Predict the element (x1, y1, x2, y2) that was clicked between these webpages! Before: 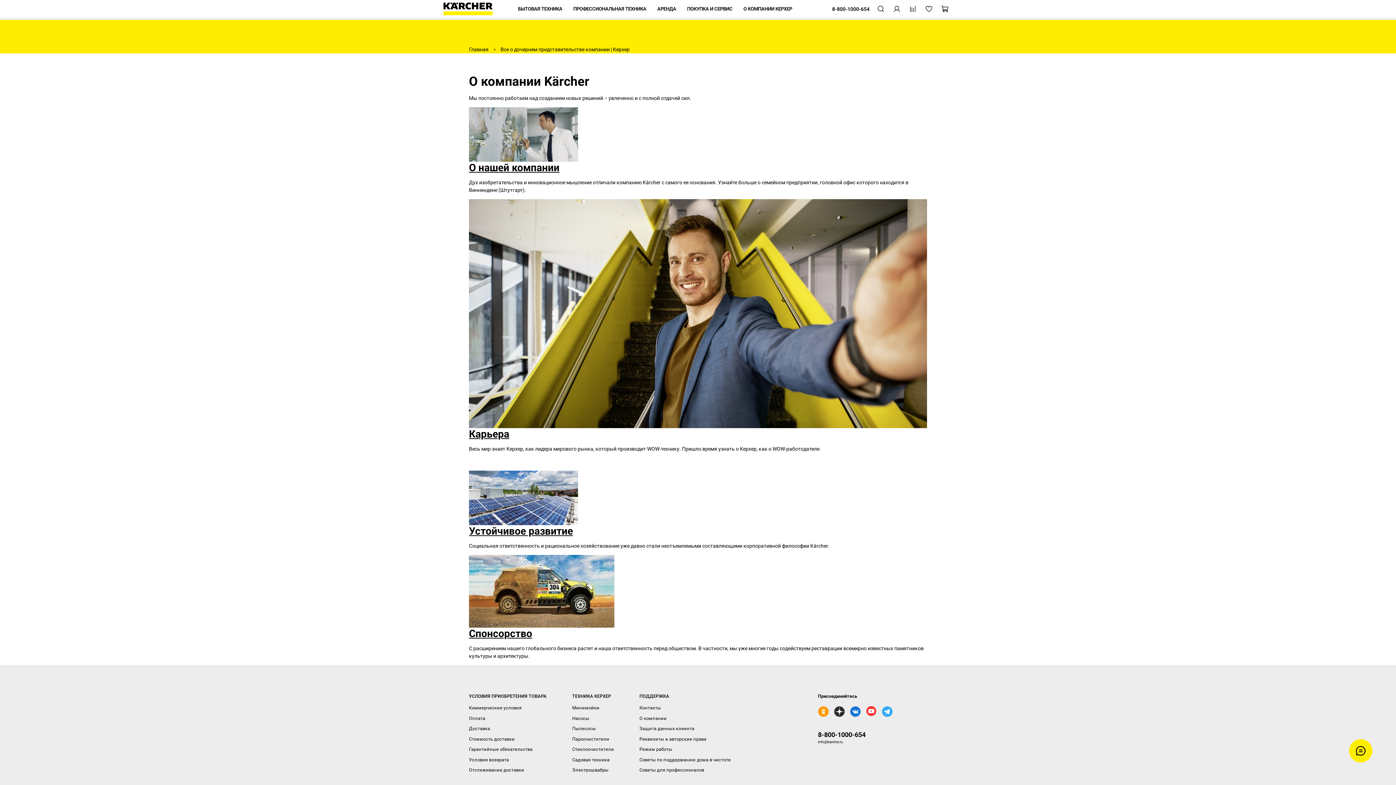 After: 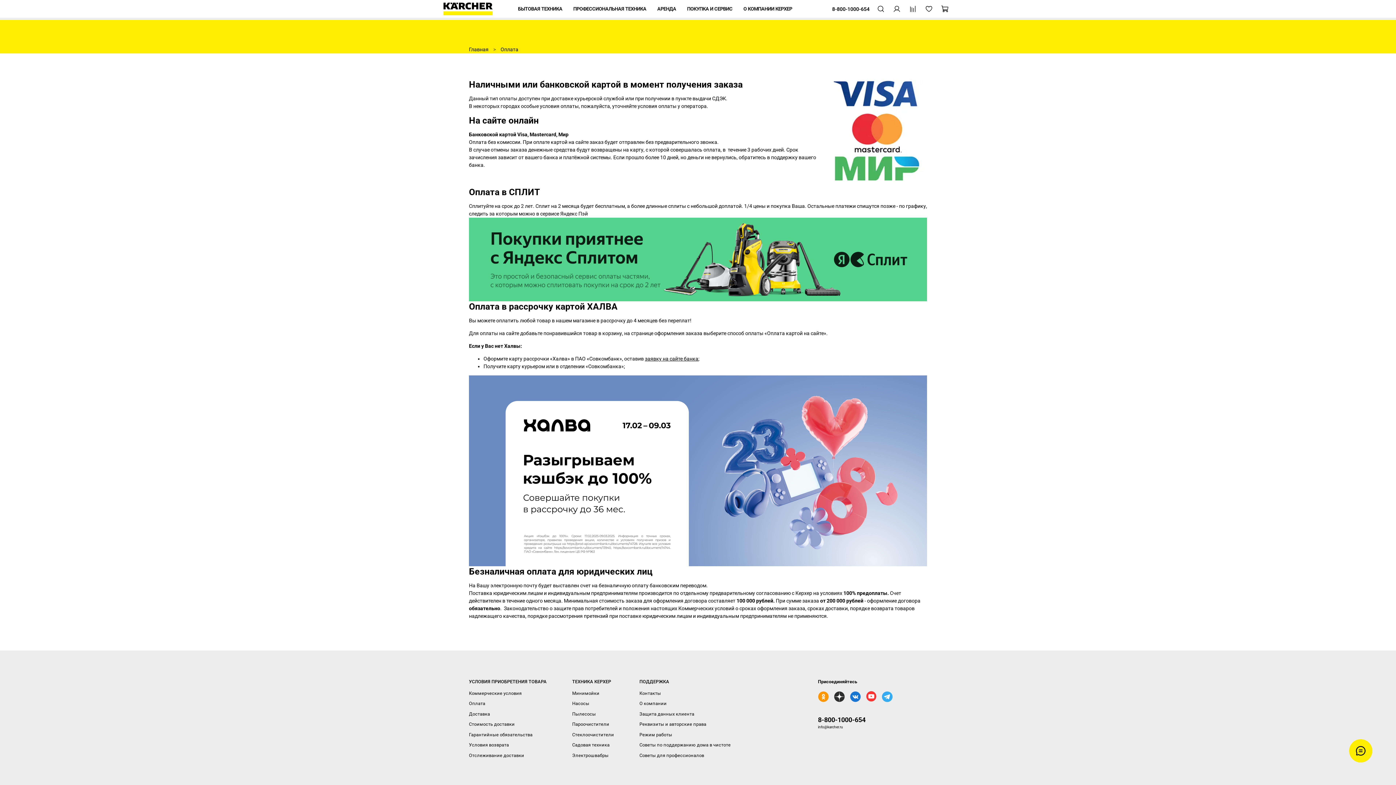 Action: bbox: (469, 715, 546, 722) label: Оплата